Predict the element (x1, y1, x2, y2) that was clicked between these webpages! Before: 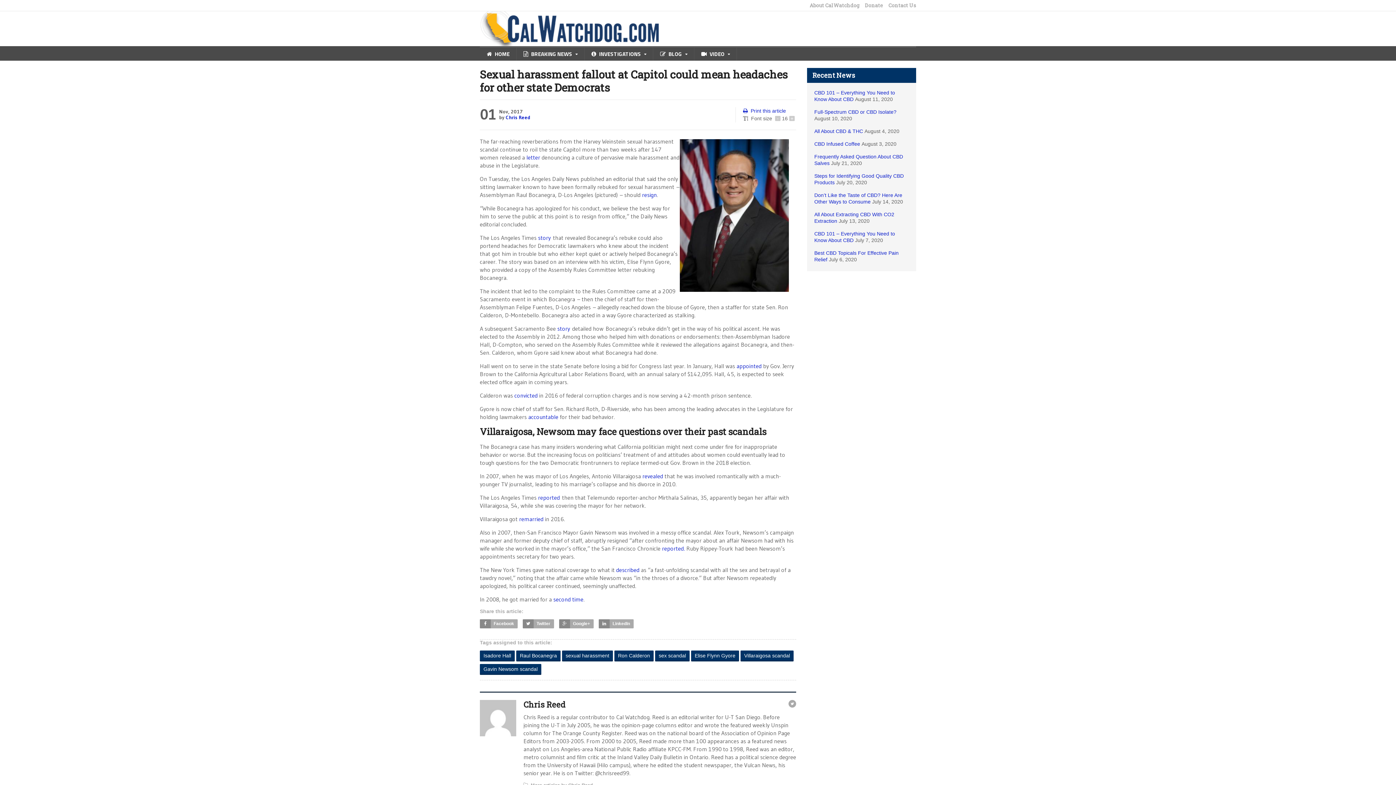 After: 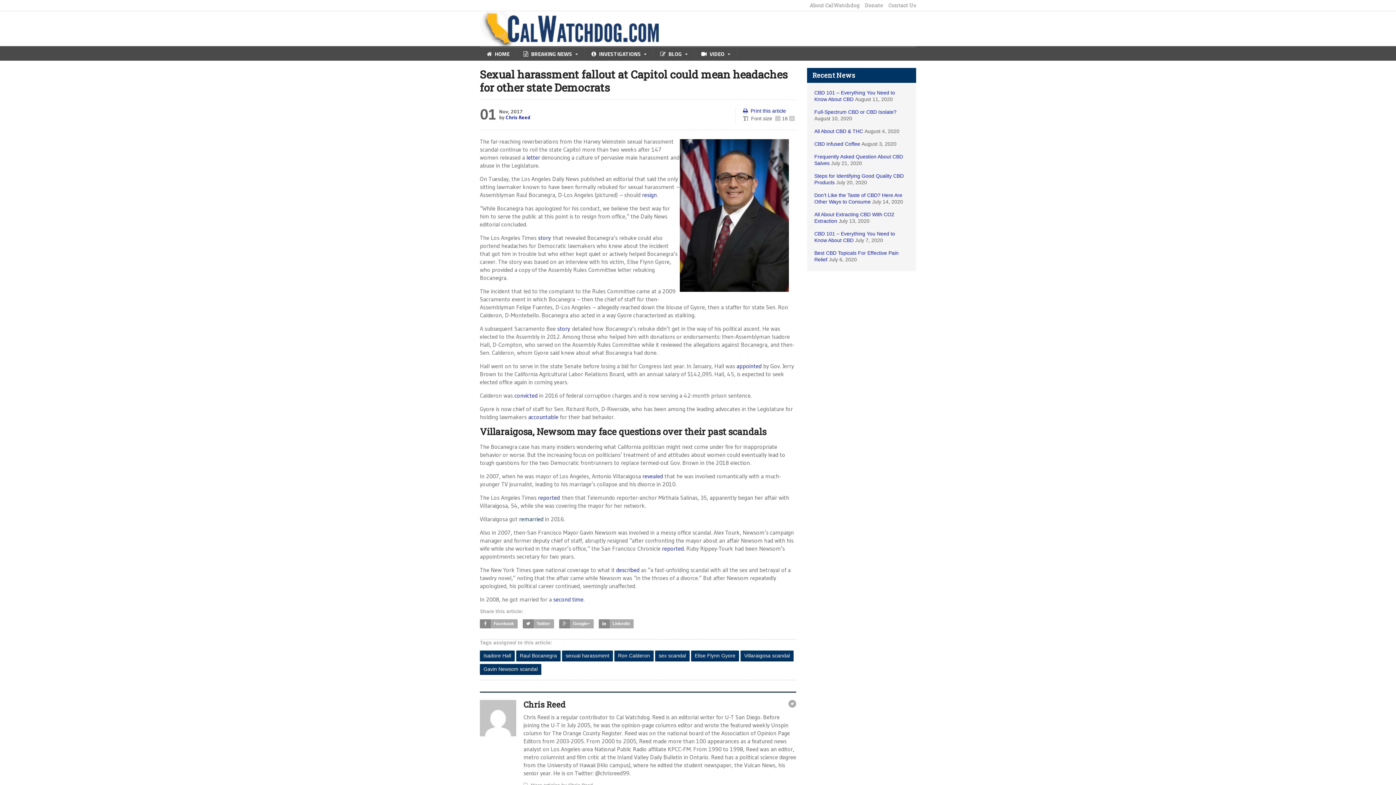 Action: label: remarried  bbox: (519, 515, 545, 522)